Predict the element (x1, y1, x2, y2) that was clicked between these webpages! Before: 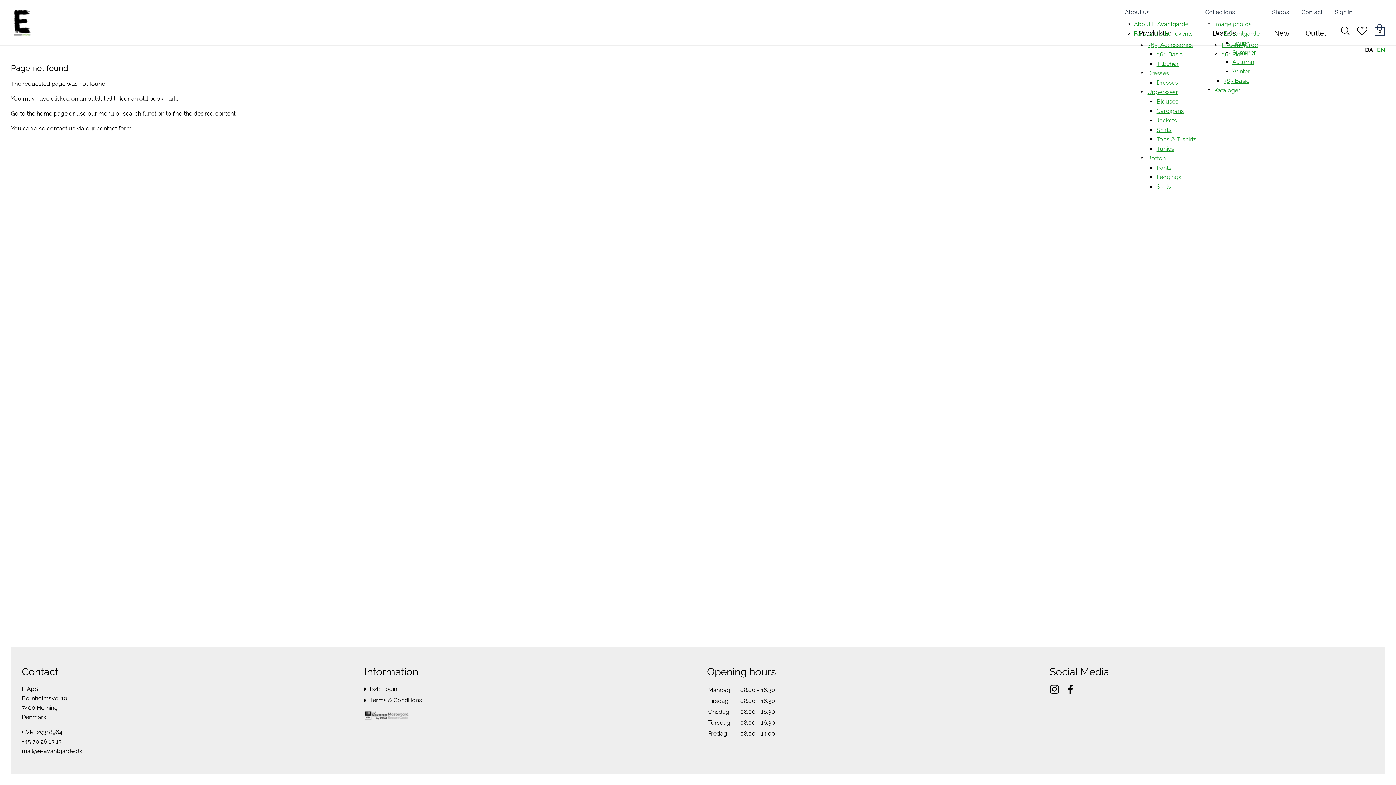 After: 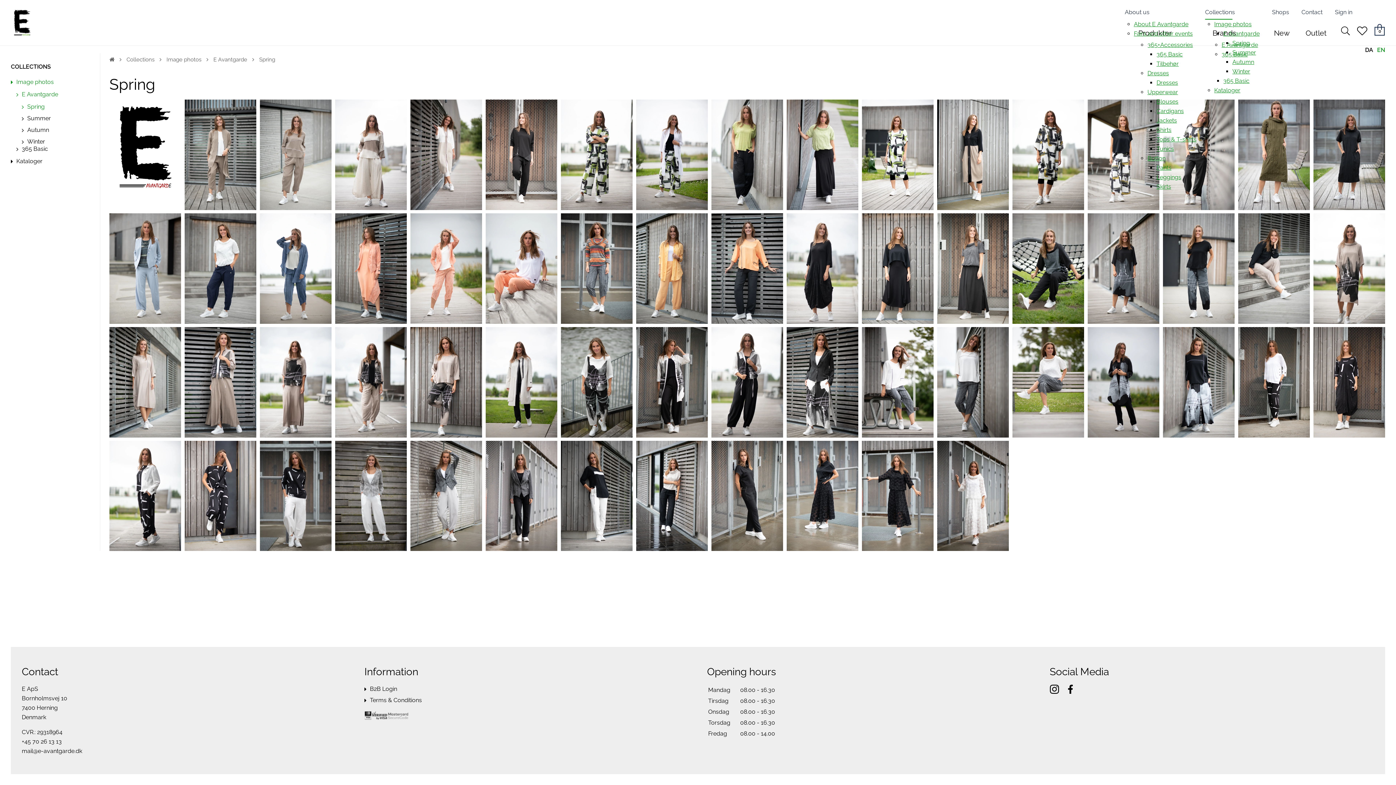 Action: label: Spring bbox: (1232, 39, 1250, 46)